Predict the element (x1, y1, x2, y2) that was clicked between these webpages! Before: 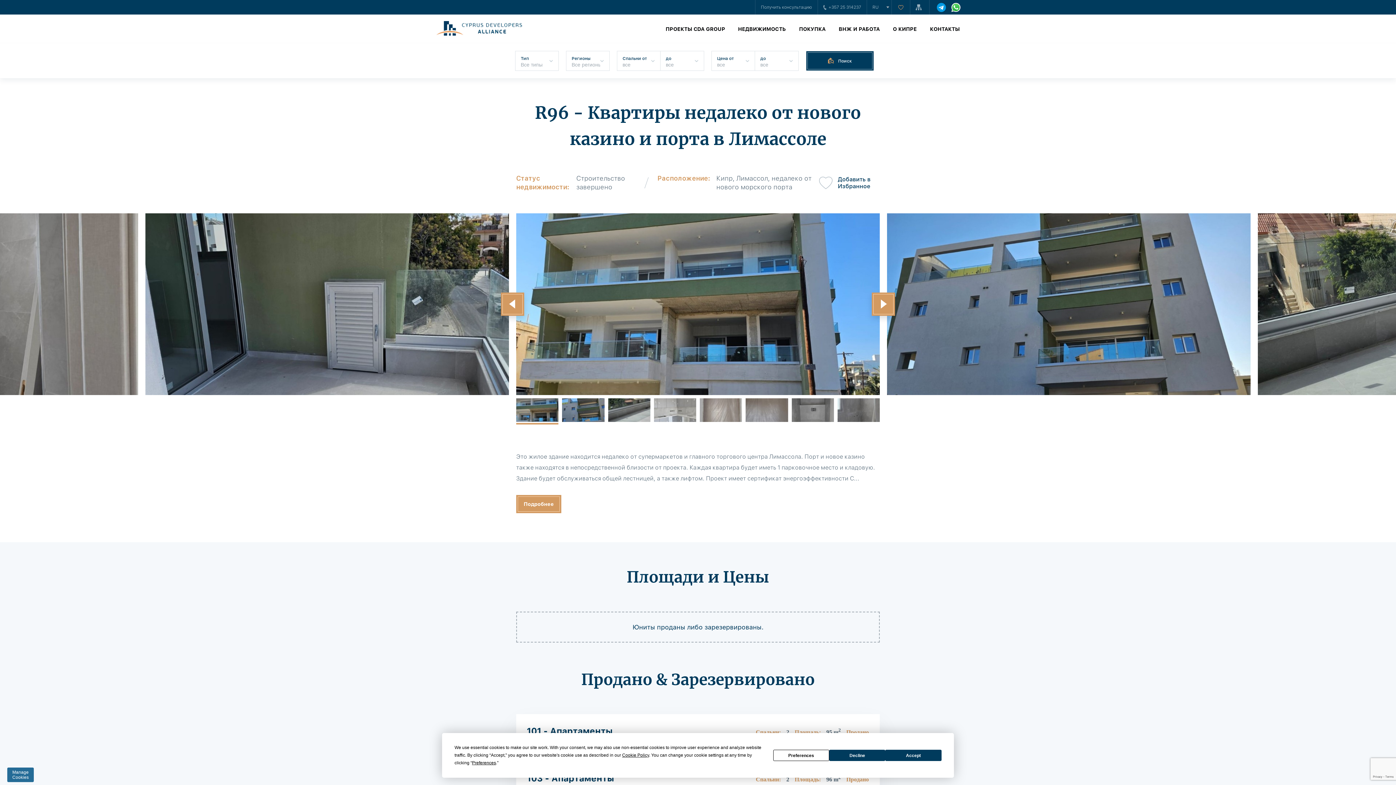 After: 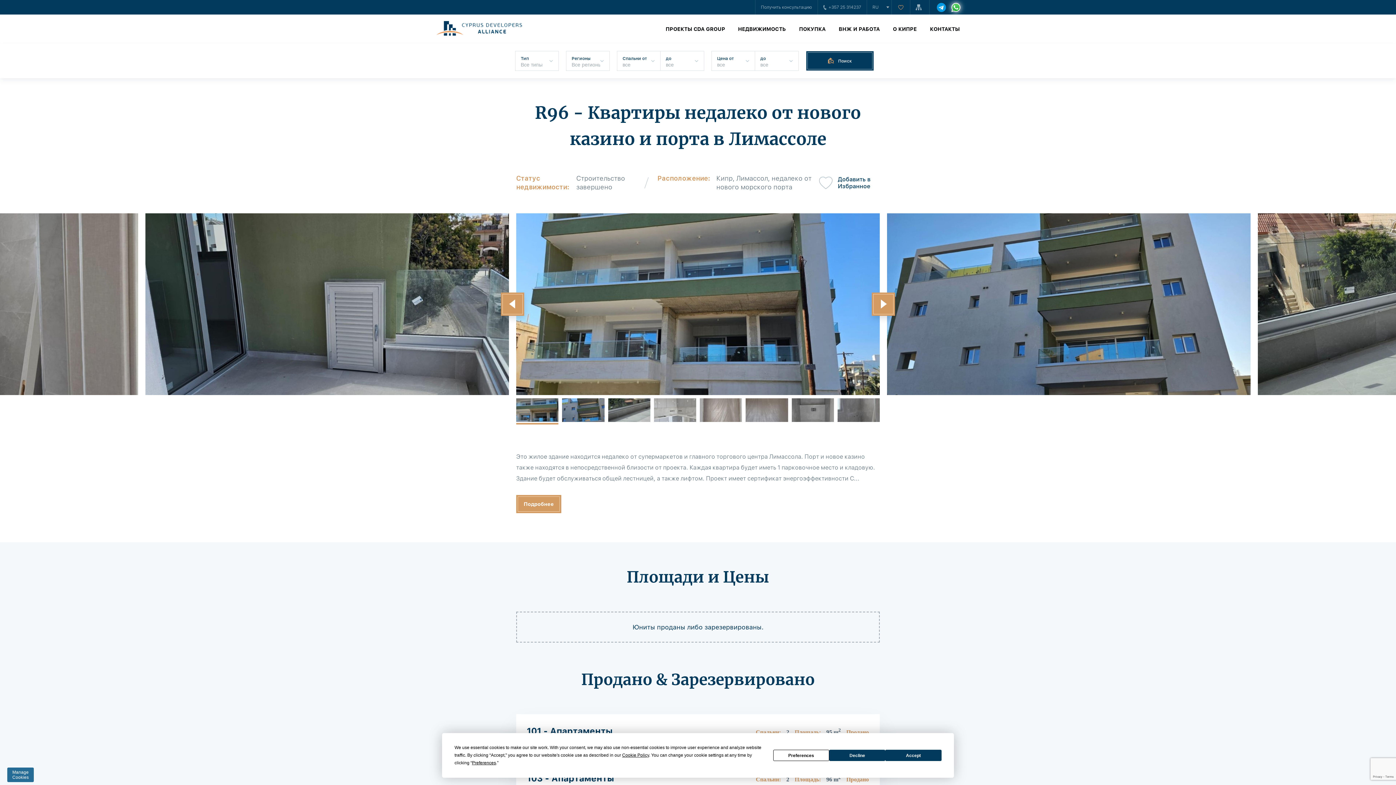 Action: bbox: (951, 2, 960, 11)